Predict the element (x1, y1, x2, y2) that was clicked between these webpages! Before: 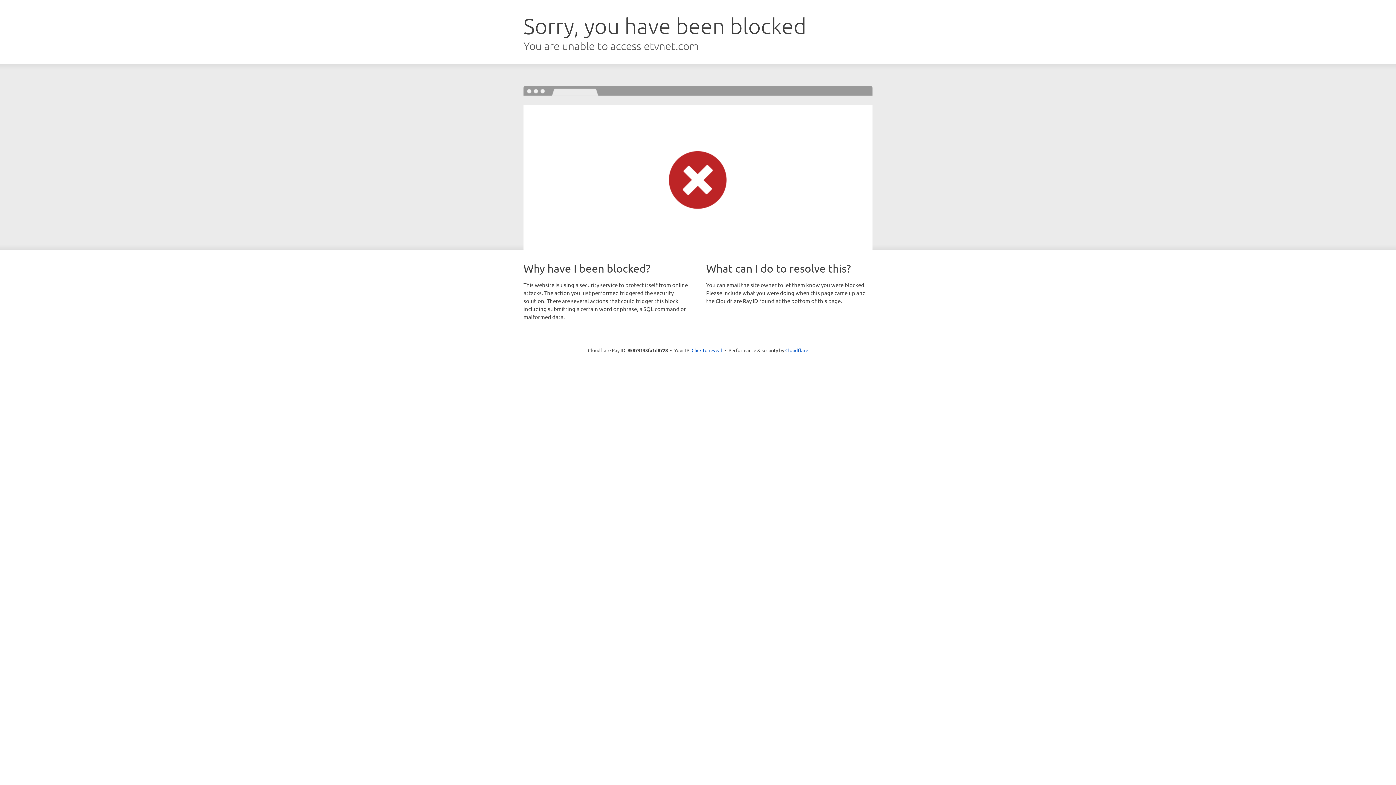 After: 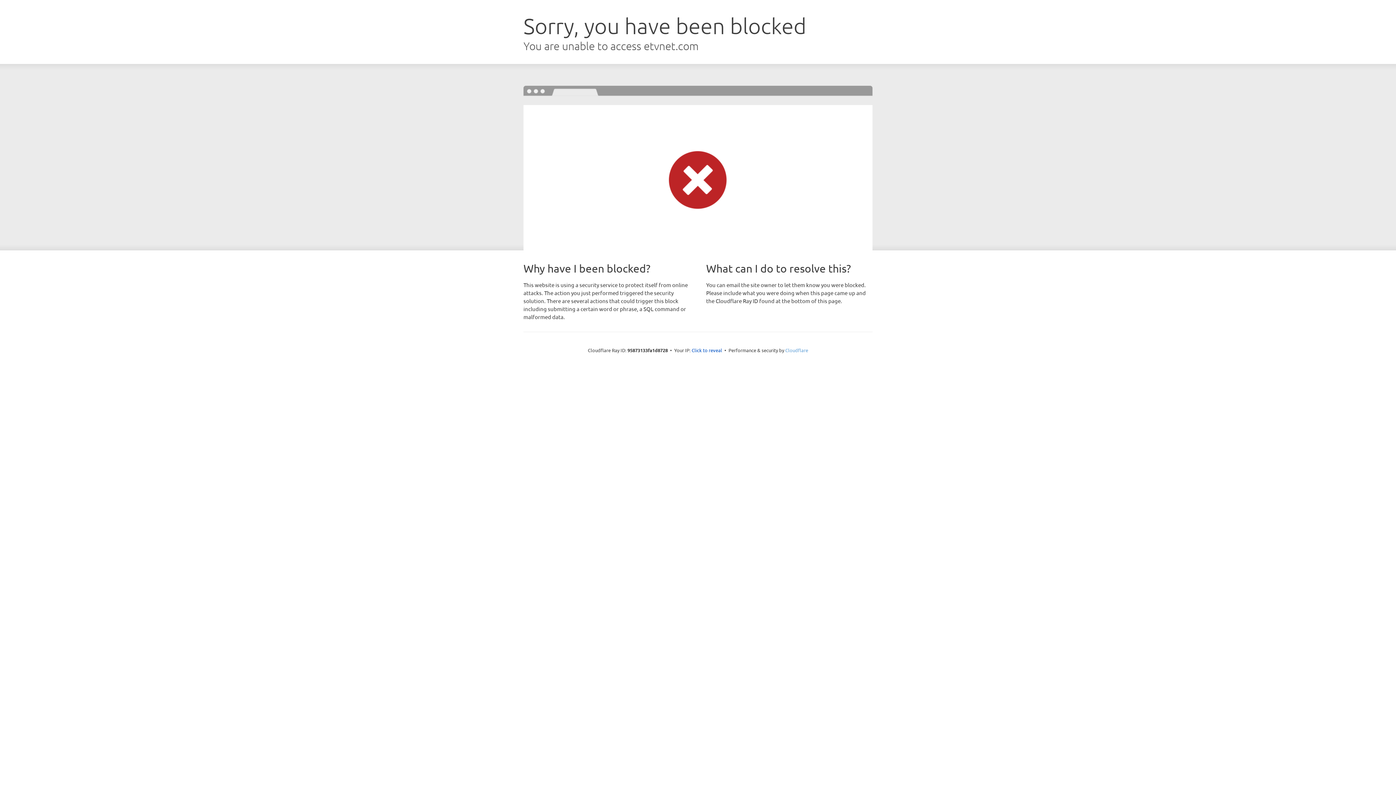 Action: bbox: (785, 347, 808, 353) label: Cloudflare